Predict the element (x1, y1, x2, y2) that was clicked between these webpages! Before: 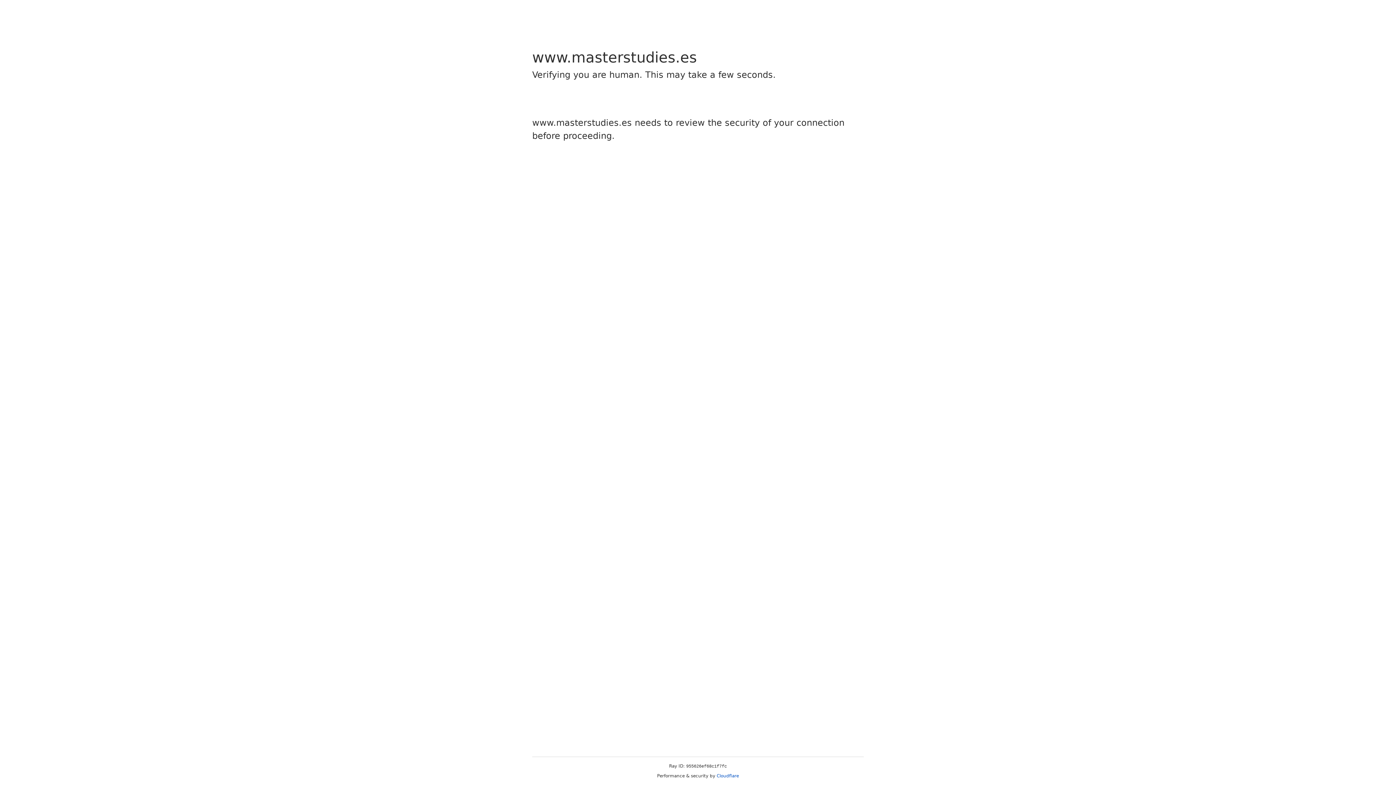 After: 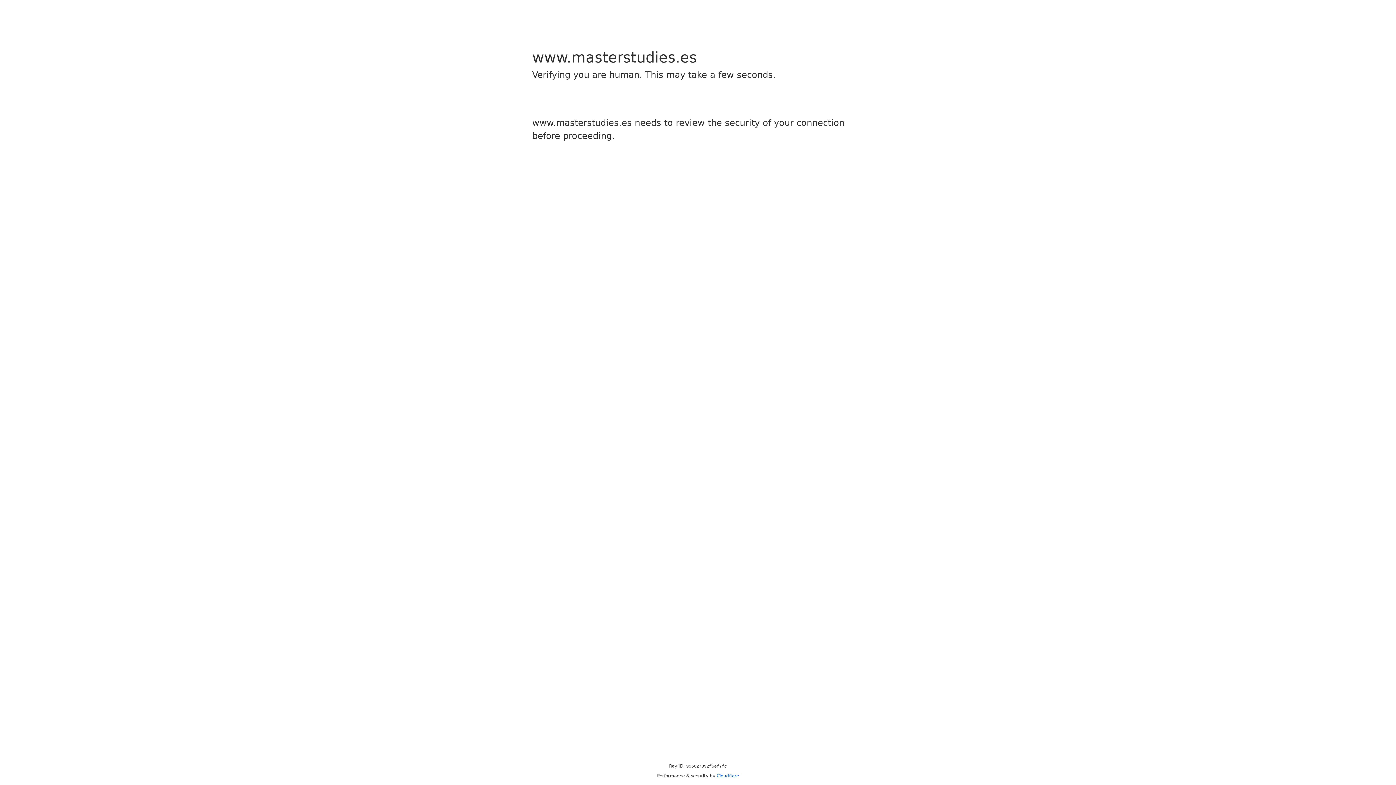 Action: bbox: (716, 773, 739, 778) label: Cloudflare